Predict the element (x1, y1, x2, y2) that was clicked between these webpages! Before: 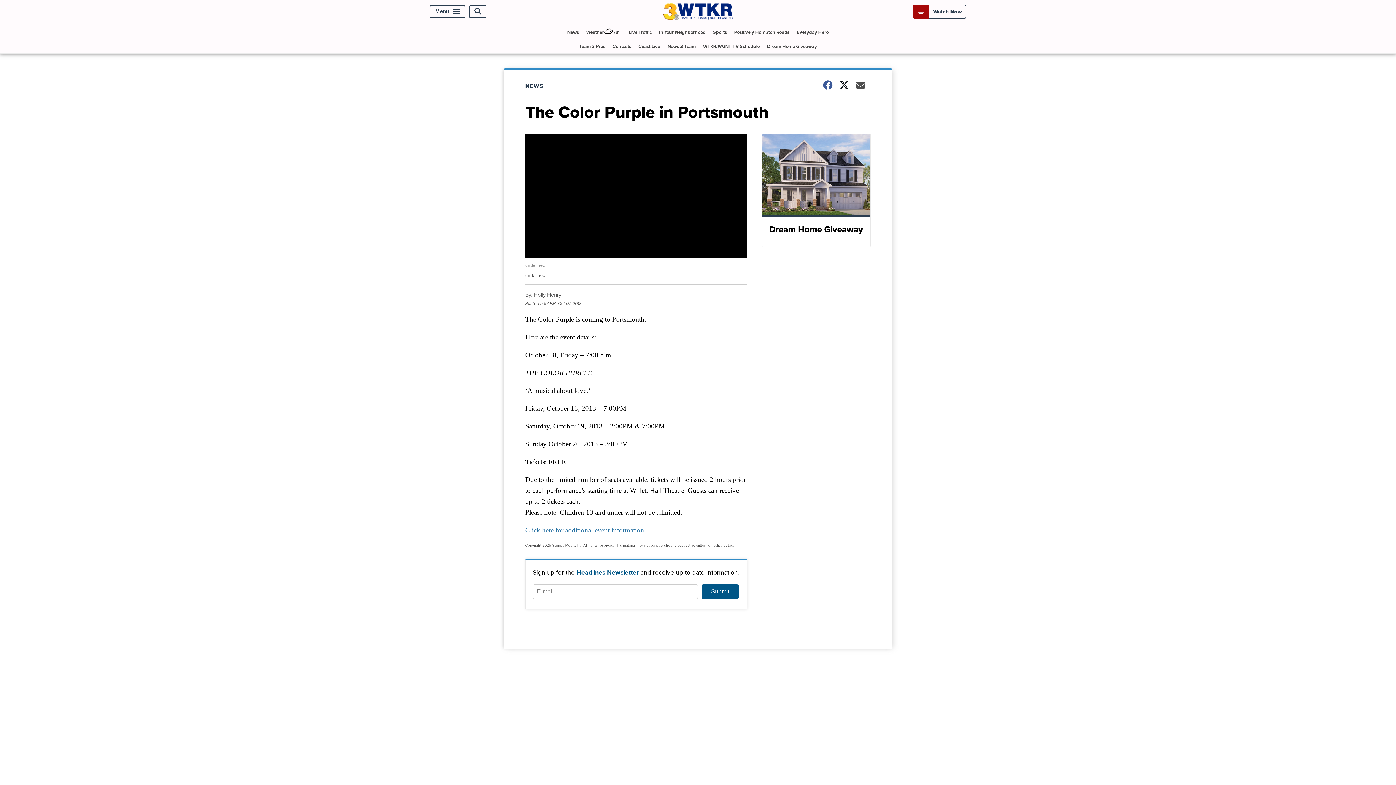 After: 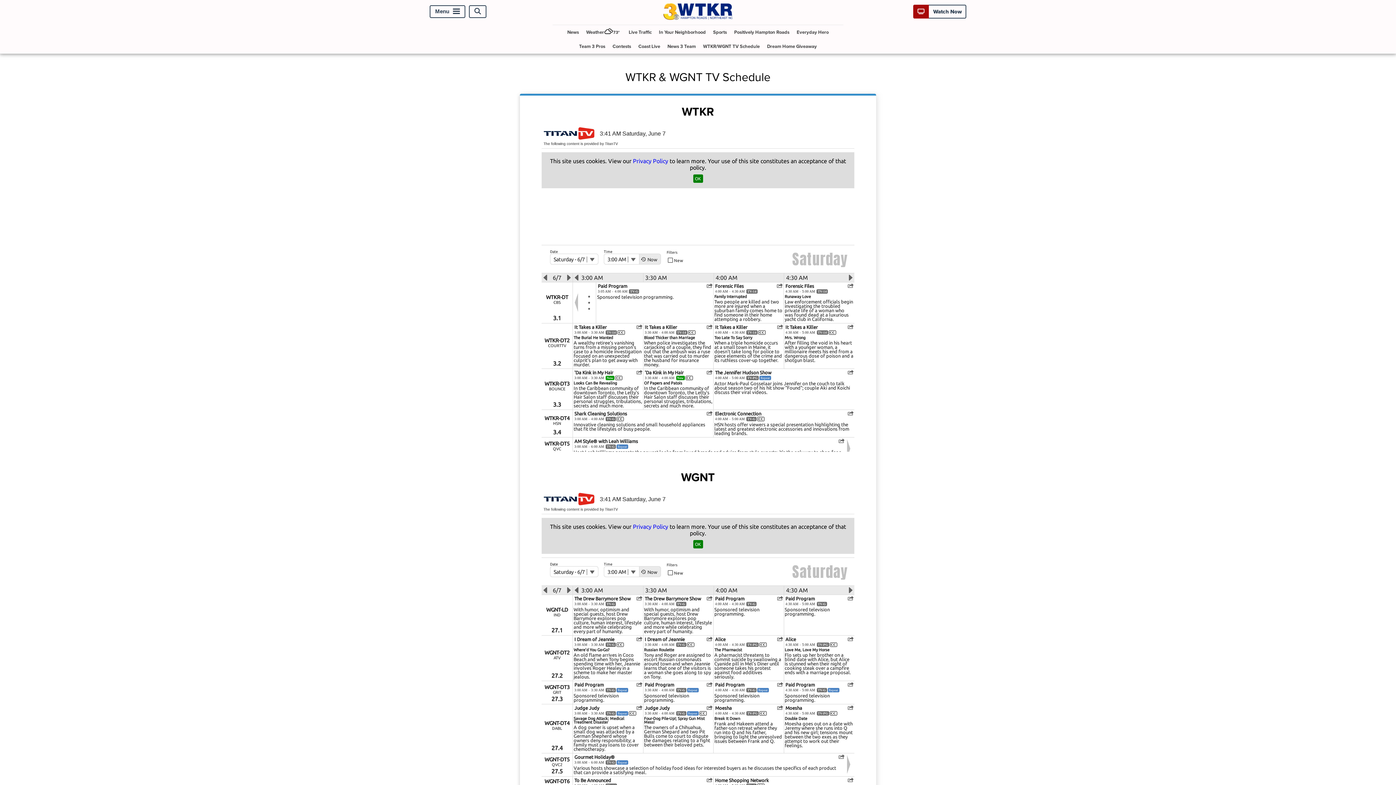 Action: label: WTKR/WGNT TV Schedule bbox: (700, 39, 762, 53)